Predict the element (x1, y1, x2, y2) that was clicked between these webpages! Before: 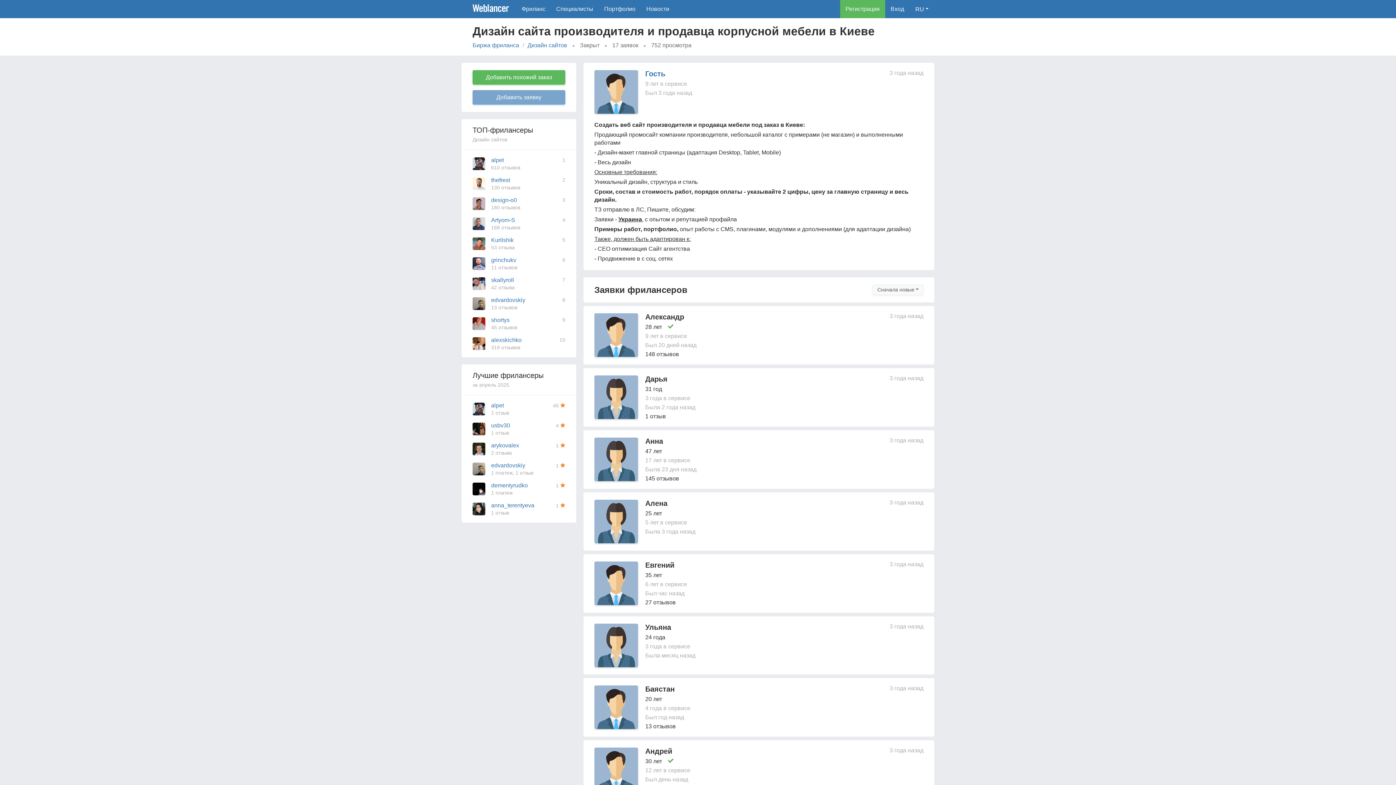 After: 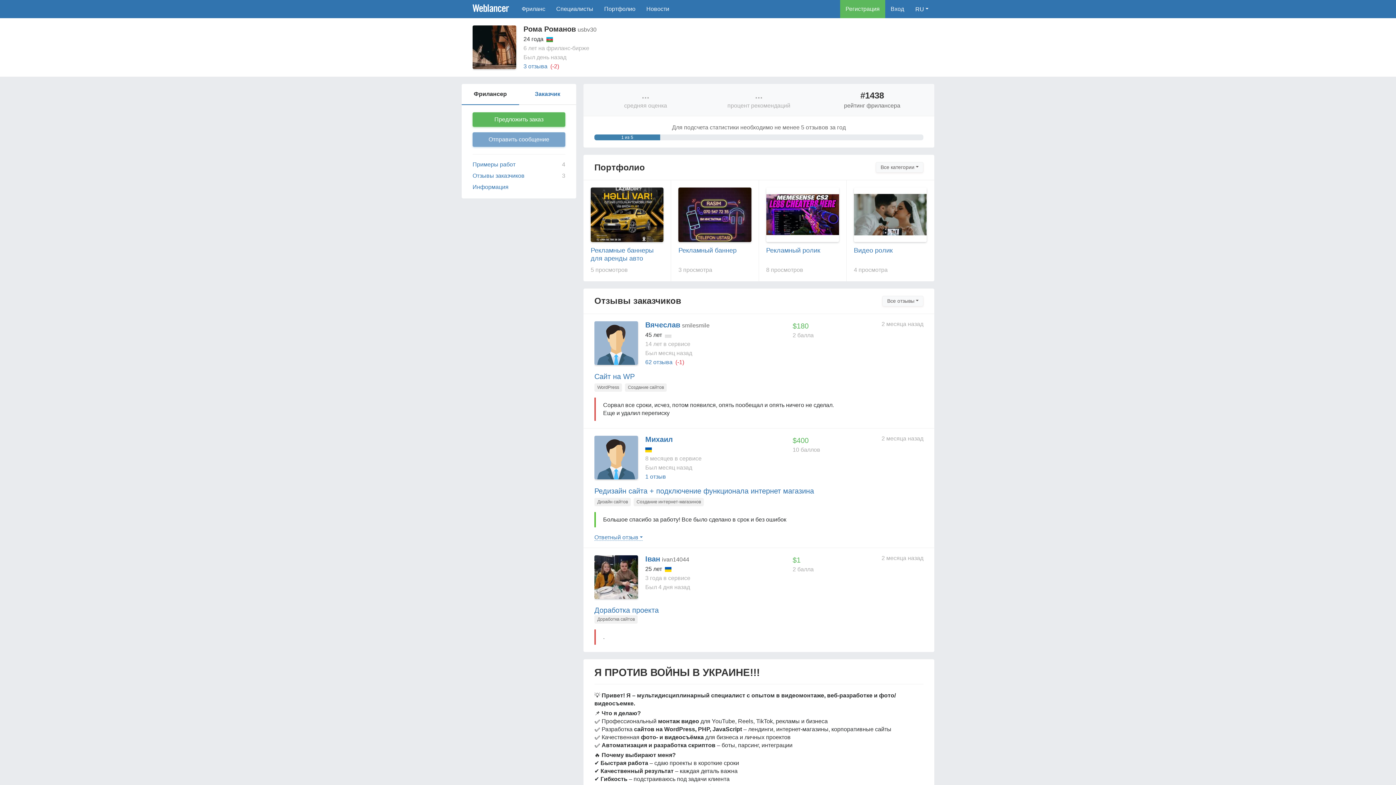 Action: bbox: (491, 422, 510, 428) label: usbv30